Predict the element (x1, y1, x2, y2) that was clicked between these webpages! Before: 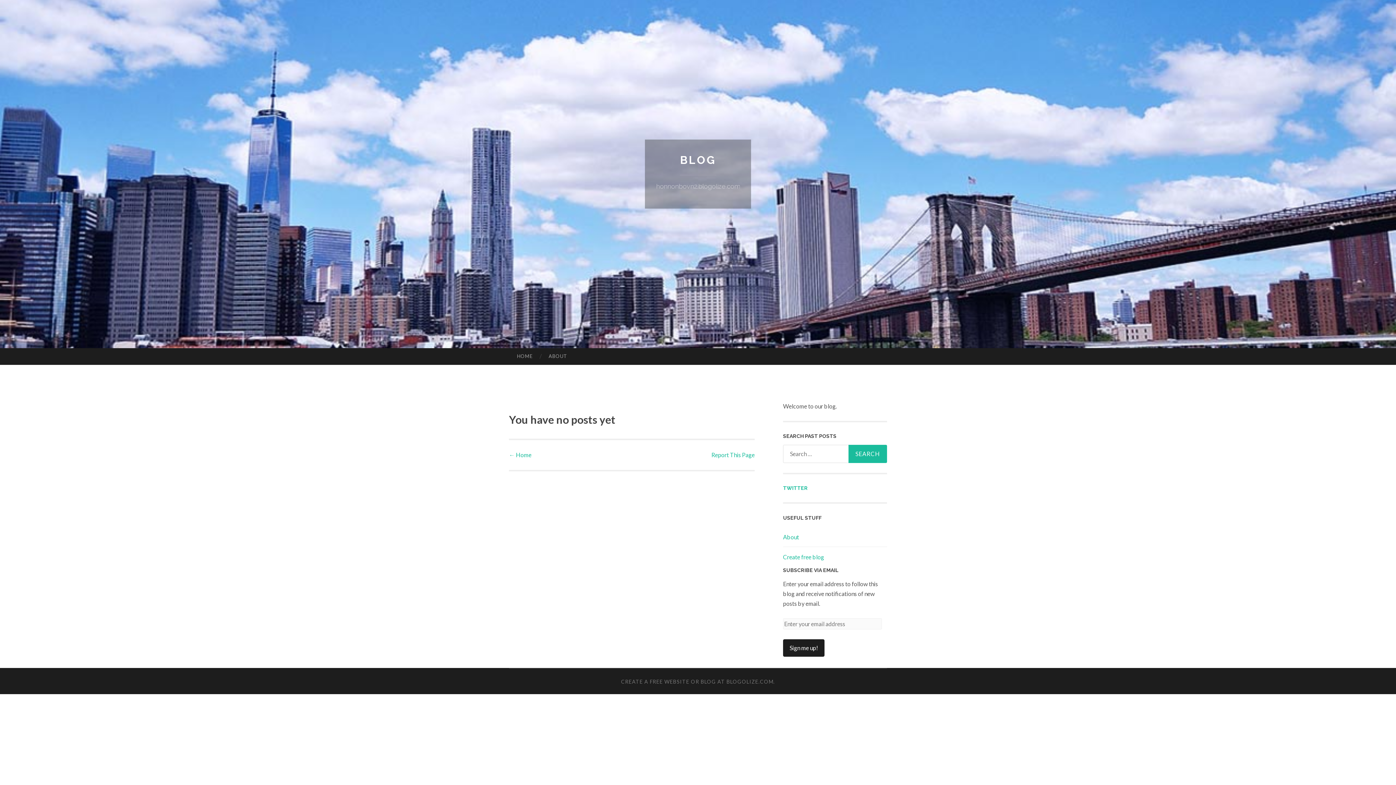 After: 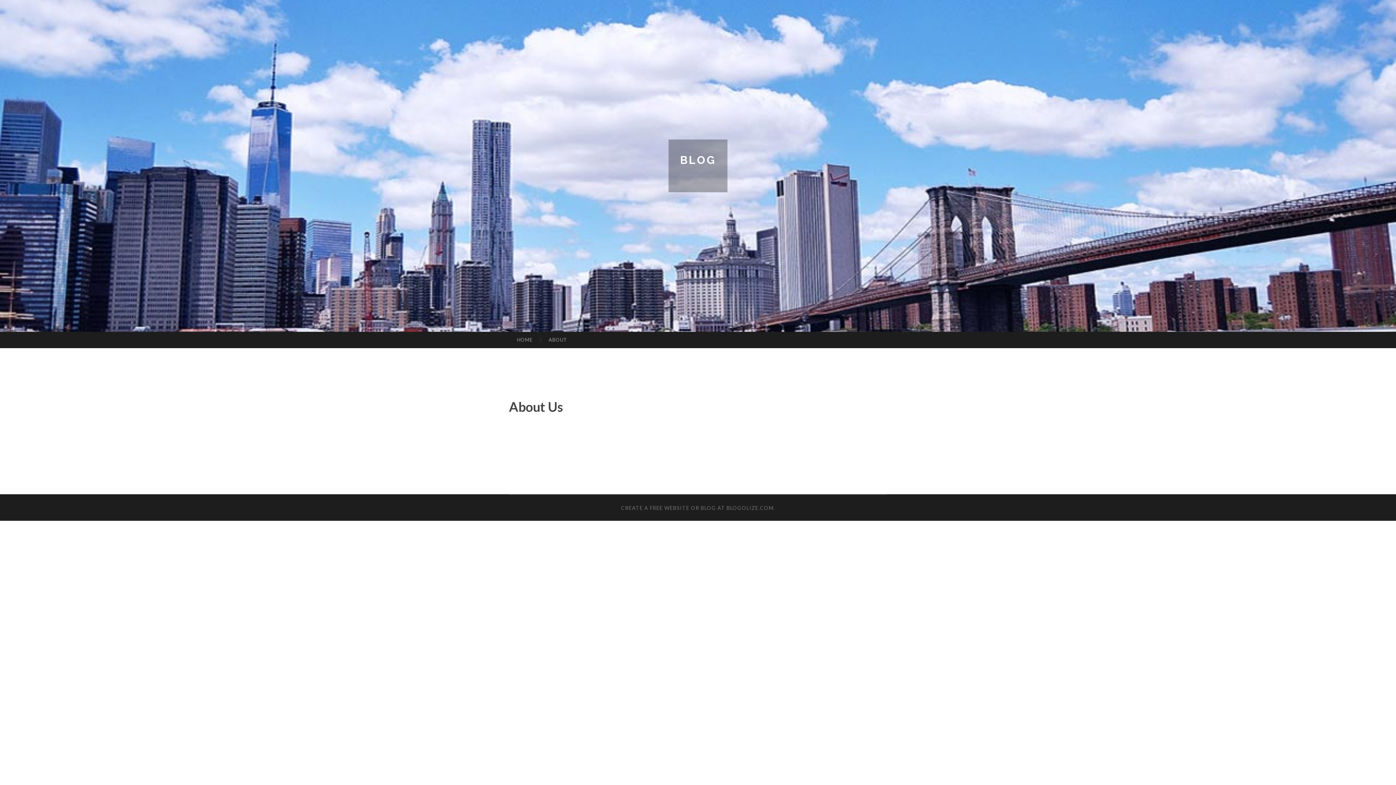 Action: bbox: (783, 533, 799, 540) label: About